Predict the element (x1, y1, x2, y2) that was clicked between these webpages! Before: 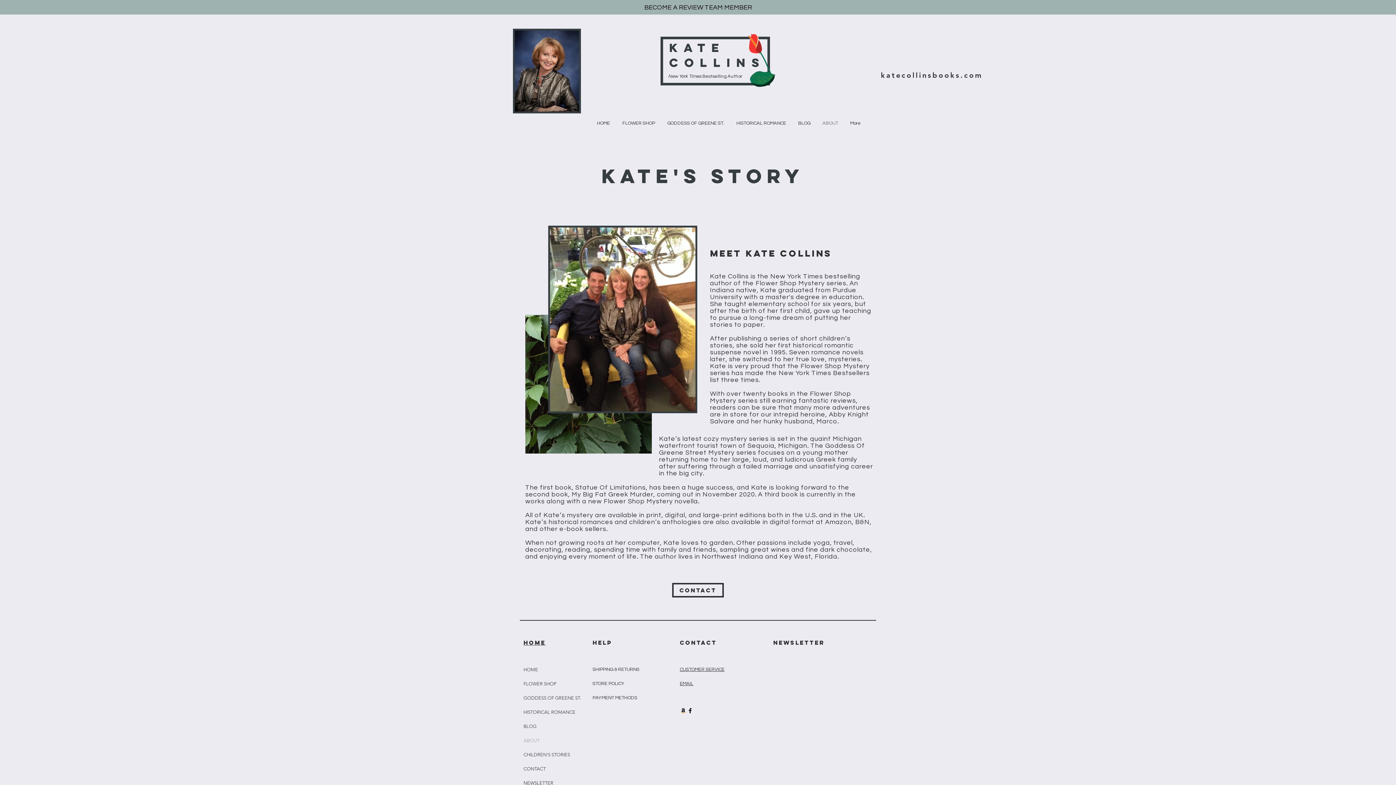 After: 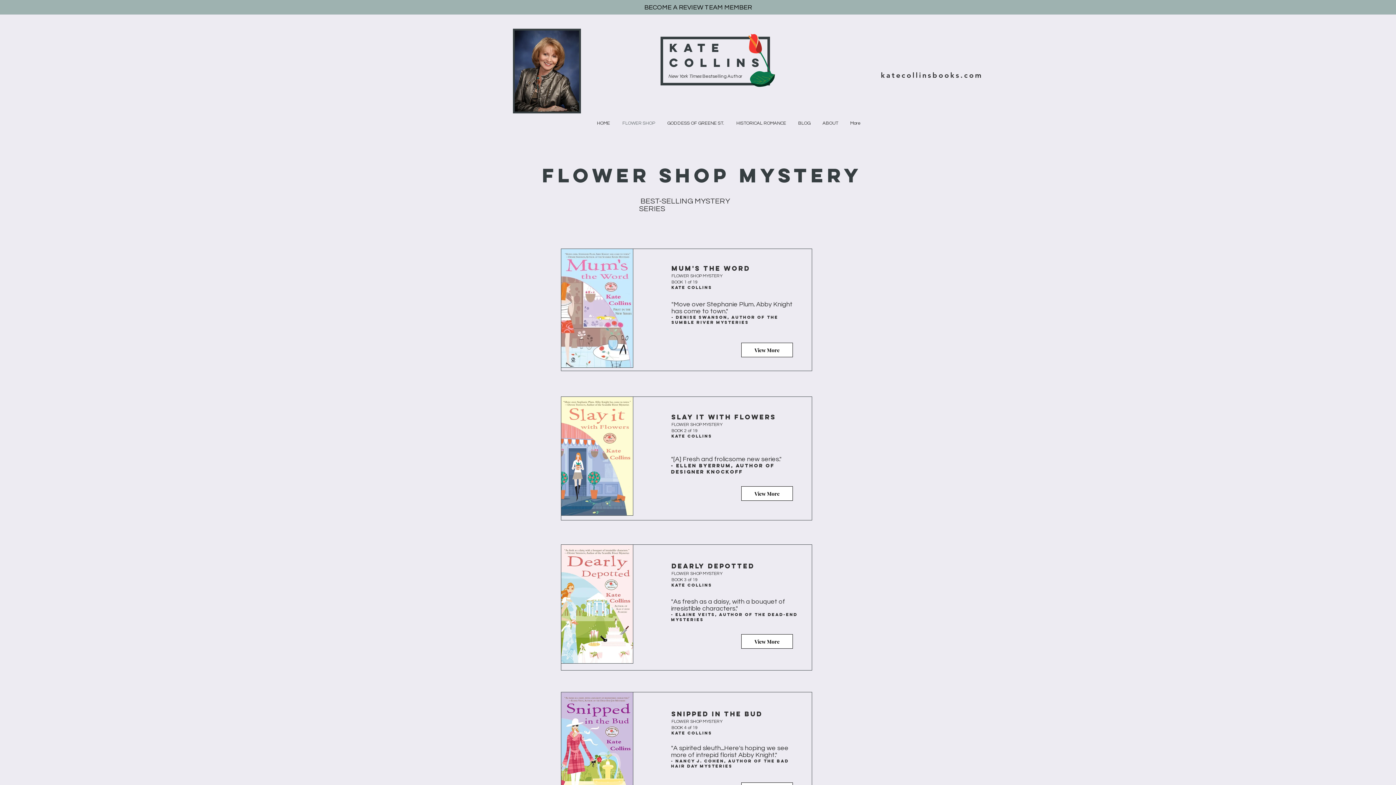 Action: bbox: (523, 677, 602, 691) label: FLOWER SHOP